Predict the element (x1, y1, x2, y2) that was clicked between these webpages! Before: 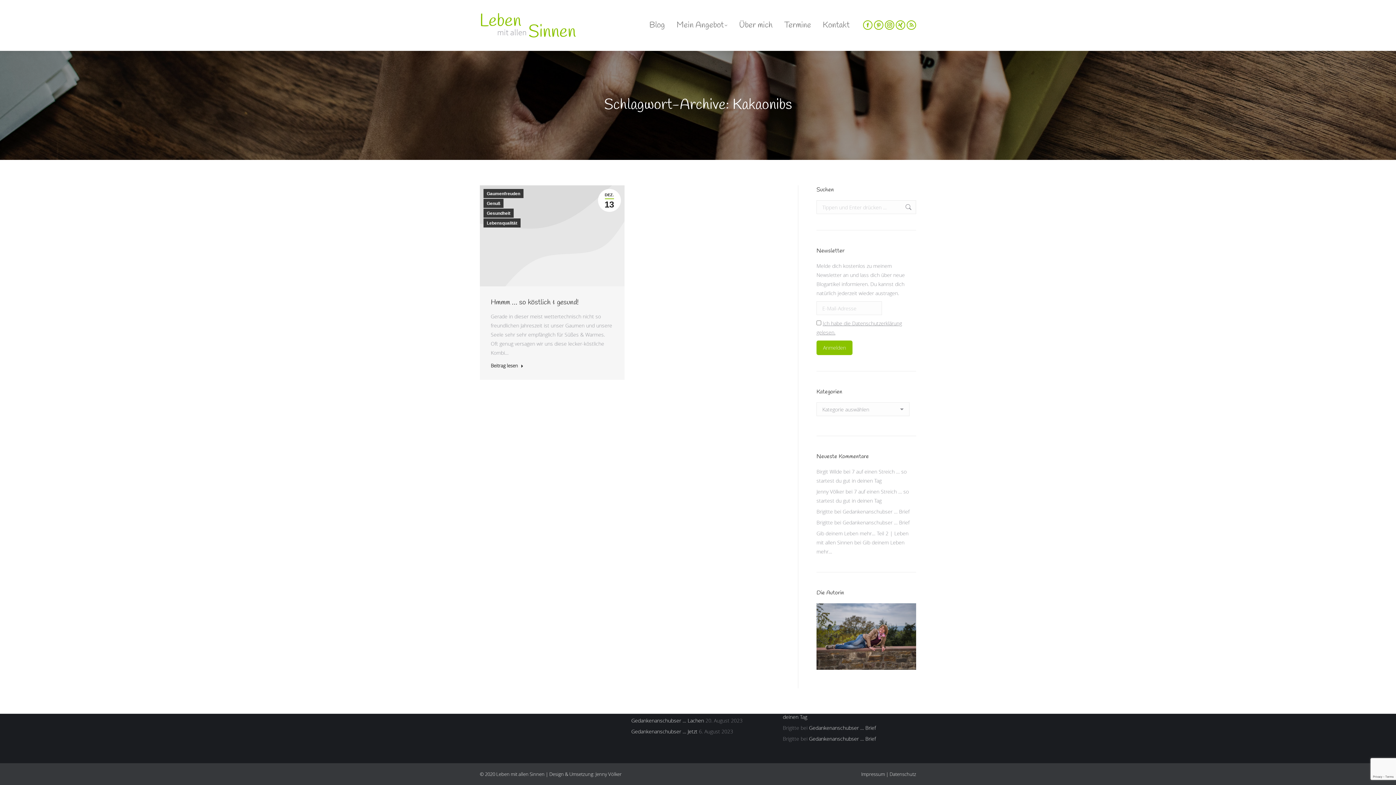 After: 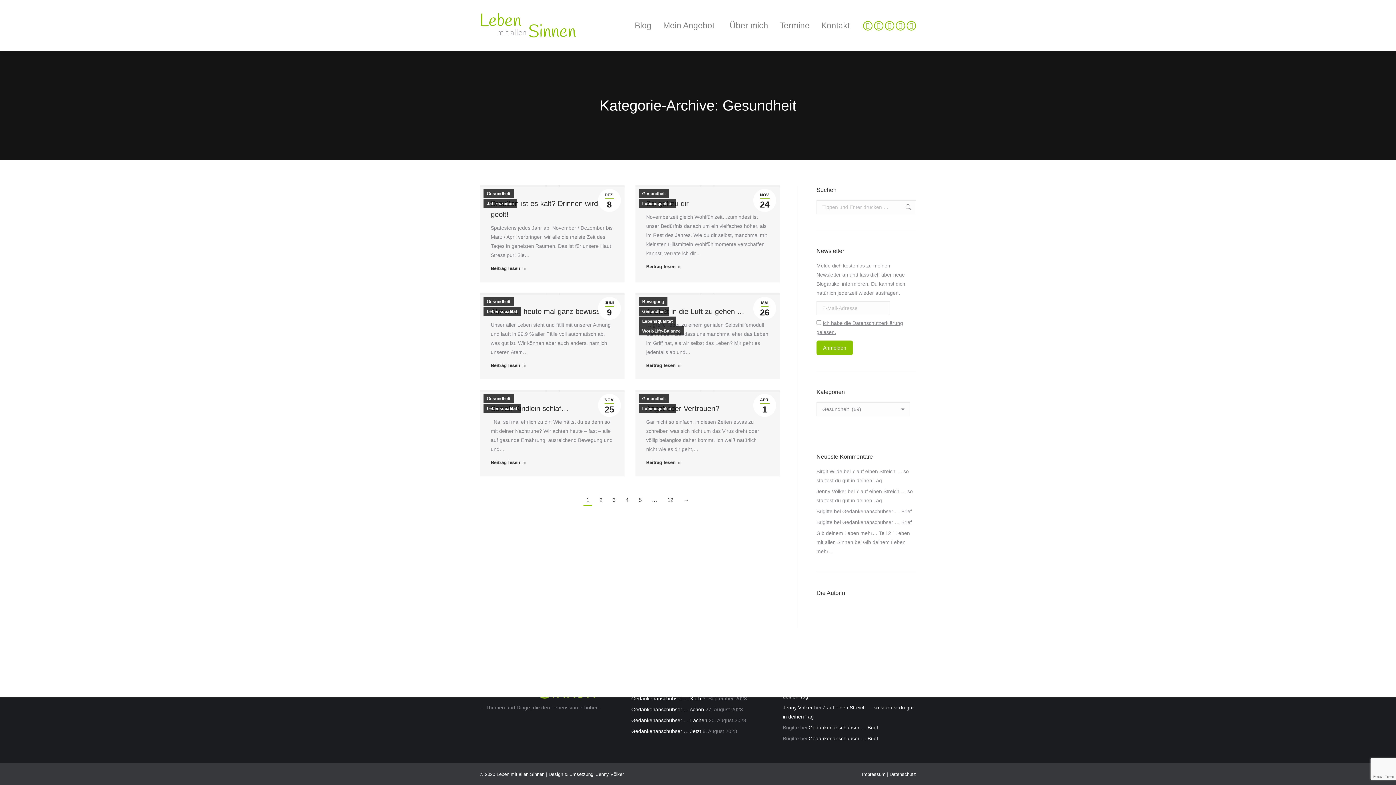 Action: bbox: (483, 208, 513, 217) label: Gesundheit